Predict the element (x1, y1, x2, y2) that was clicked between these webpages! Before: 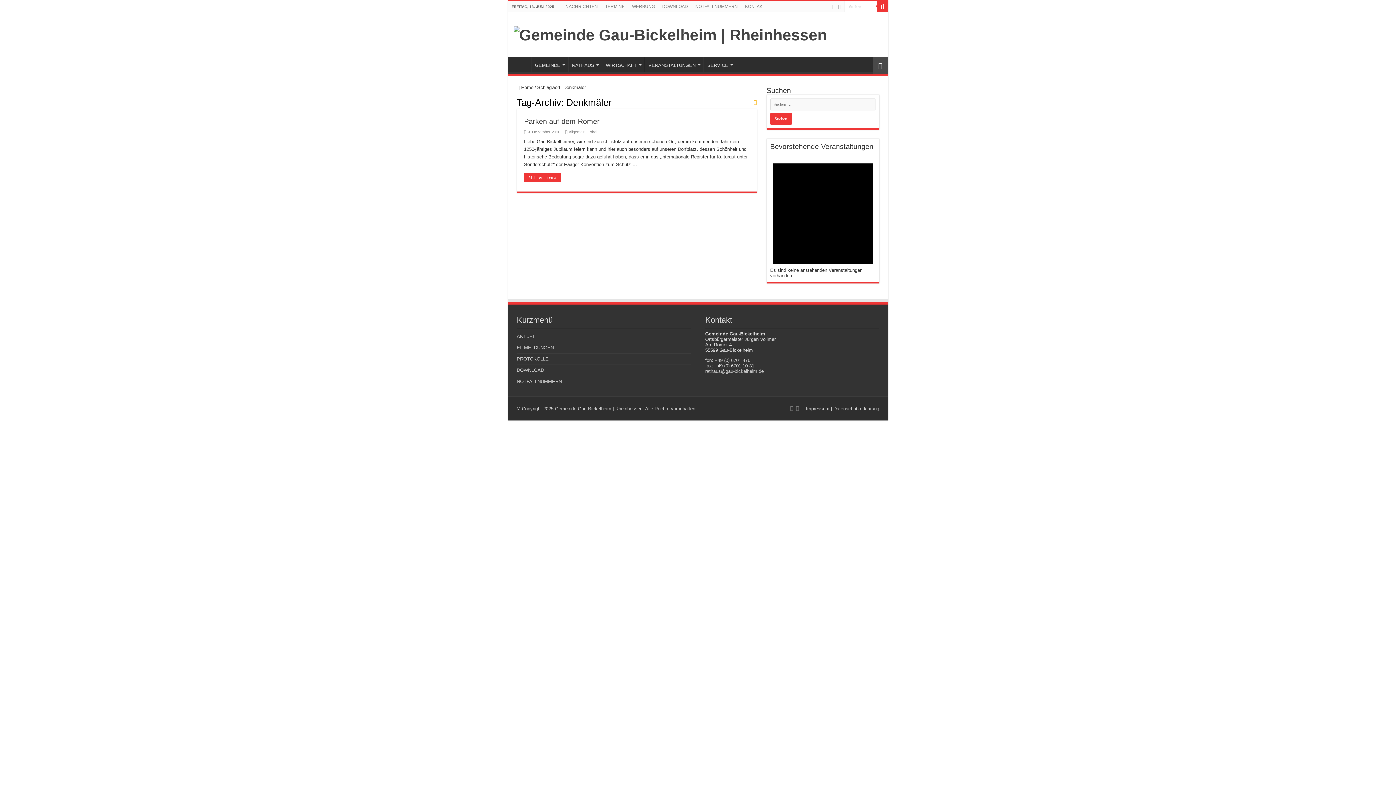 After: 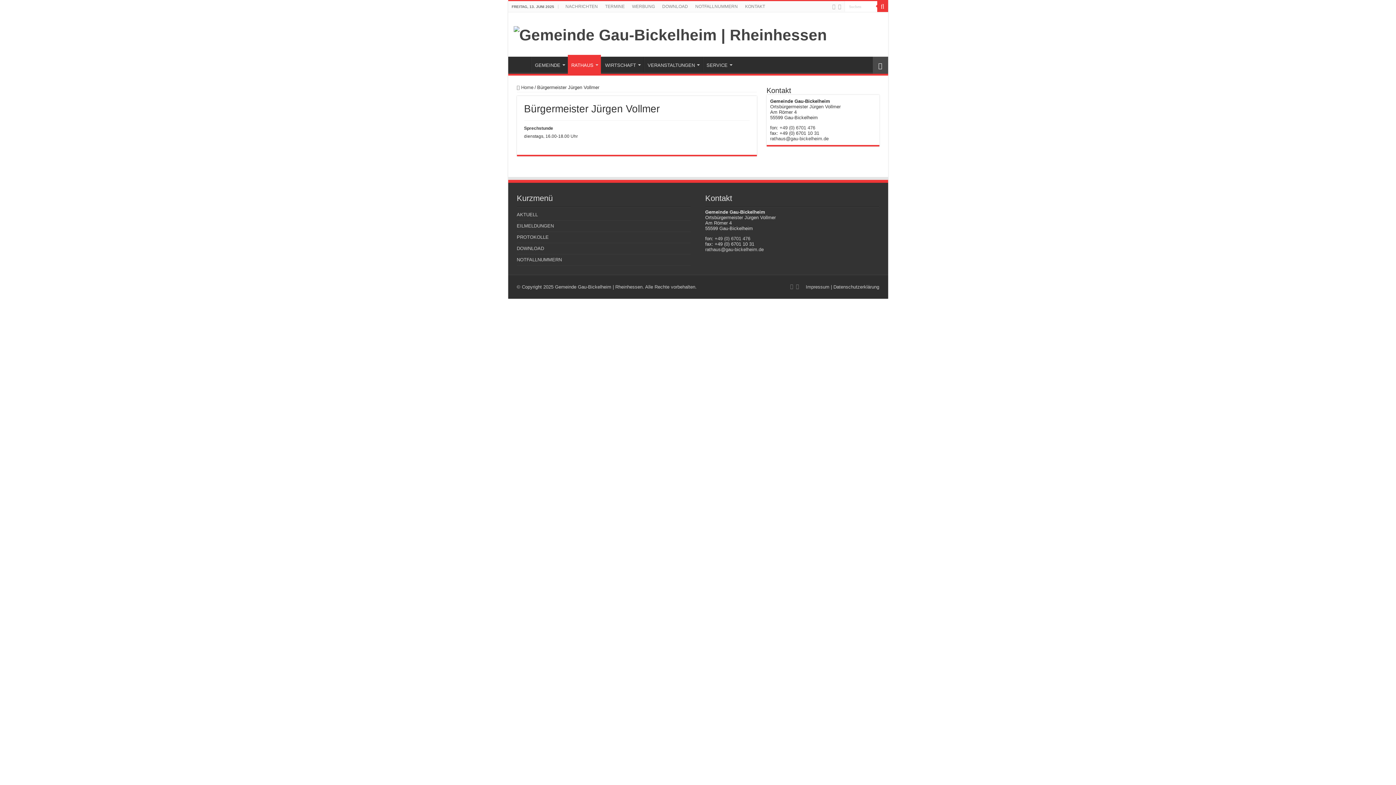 Action: label: RATHAUS bbox: (568, 56, 601, 72)